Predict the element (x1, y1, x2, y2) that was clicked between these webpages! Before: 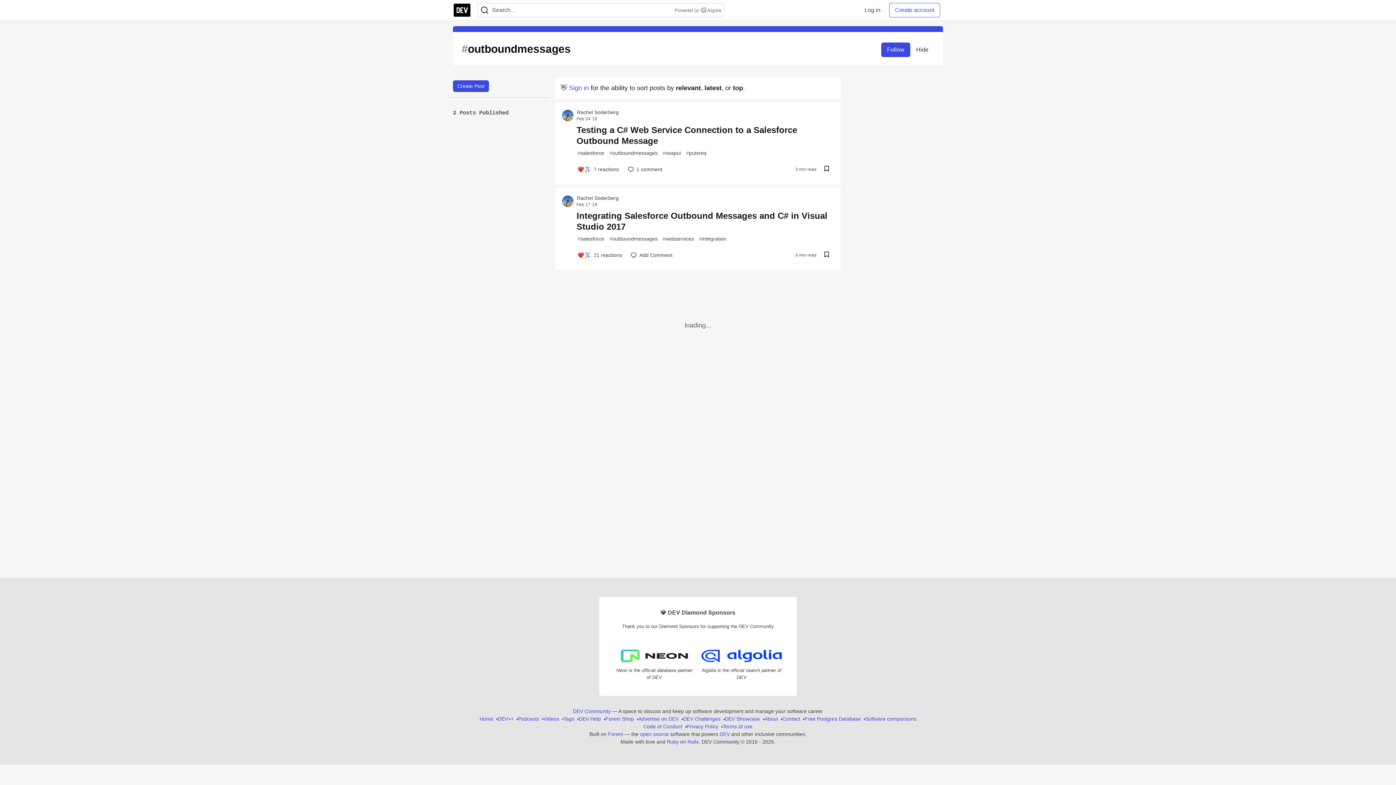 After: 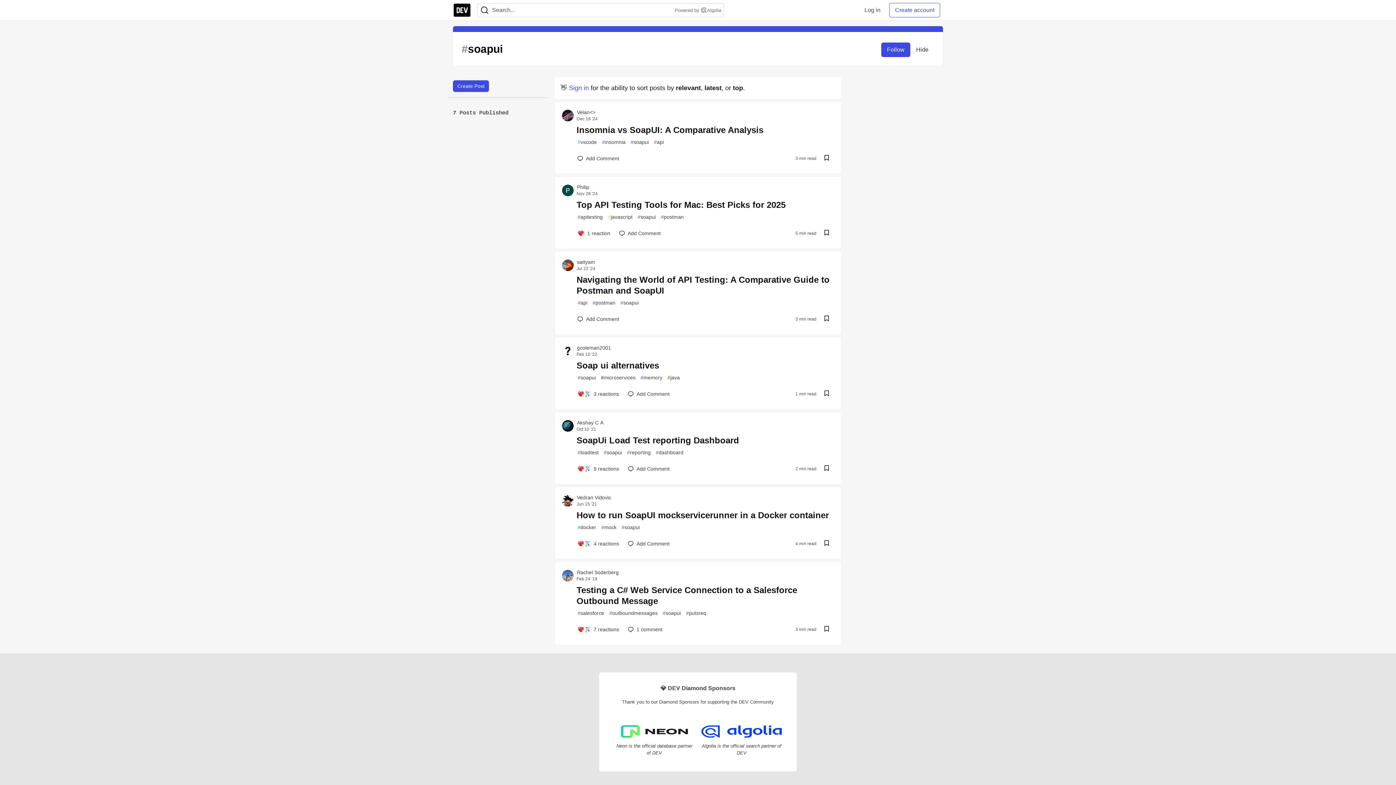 Action: label: #
soapui bbox: (660, 148, 683, 158)